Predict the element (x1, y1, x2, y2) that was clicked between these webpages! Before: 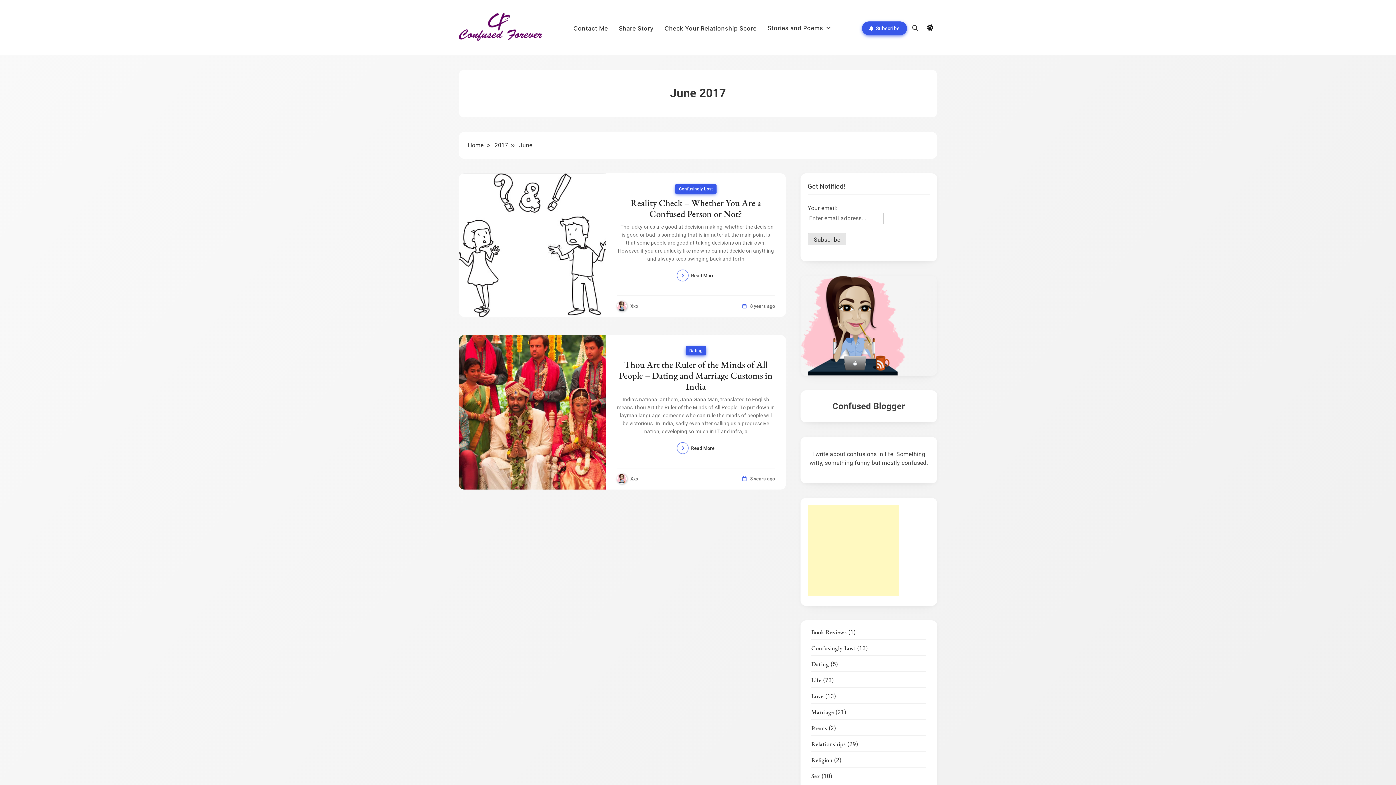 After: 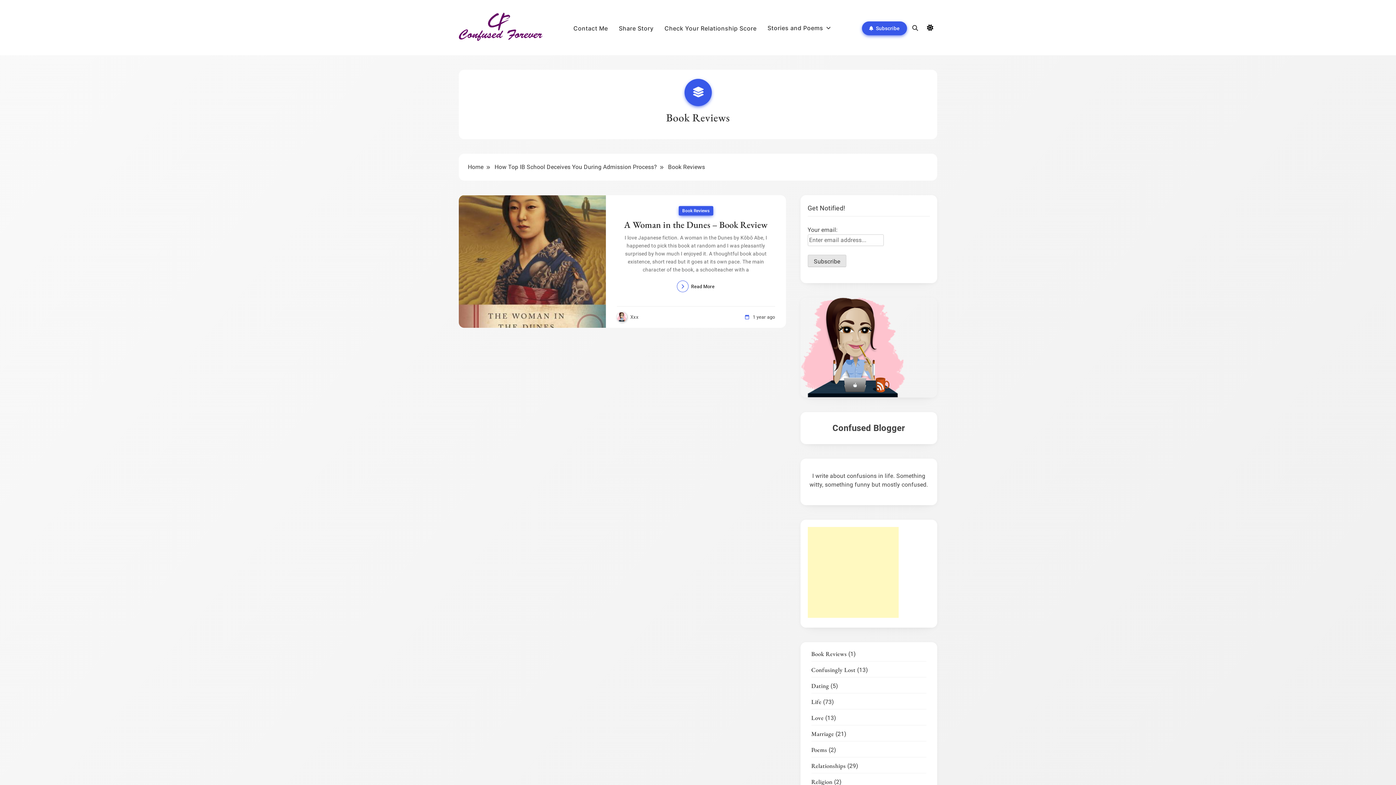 Action: label: Book Reviews bbox: (811, 628, 847, 637)